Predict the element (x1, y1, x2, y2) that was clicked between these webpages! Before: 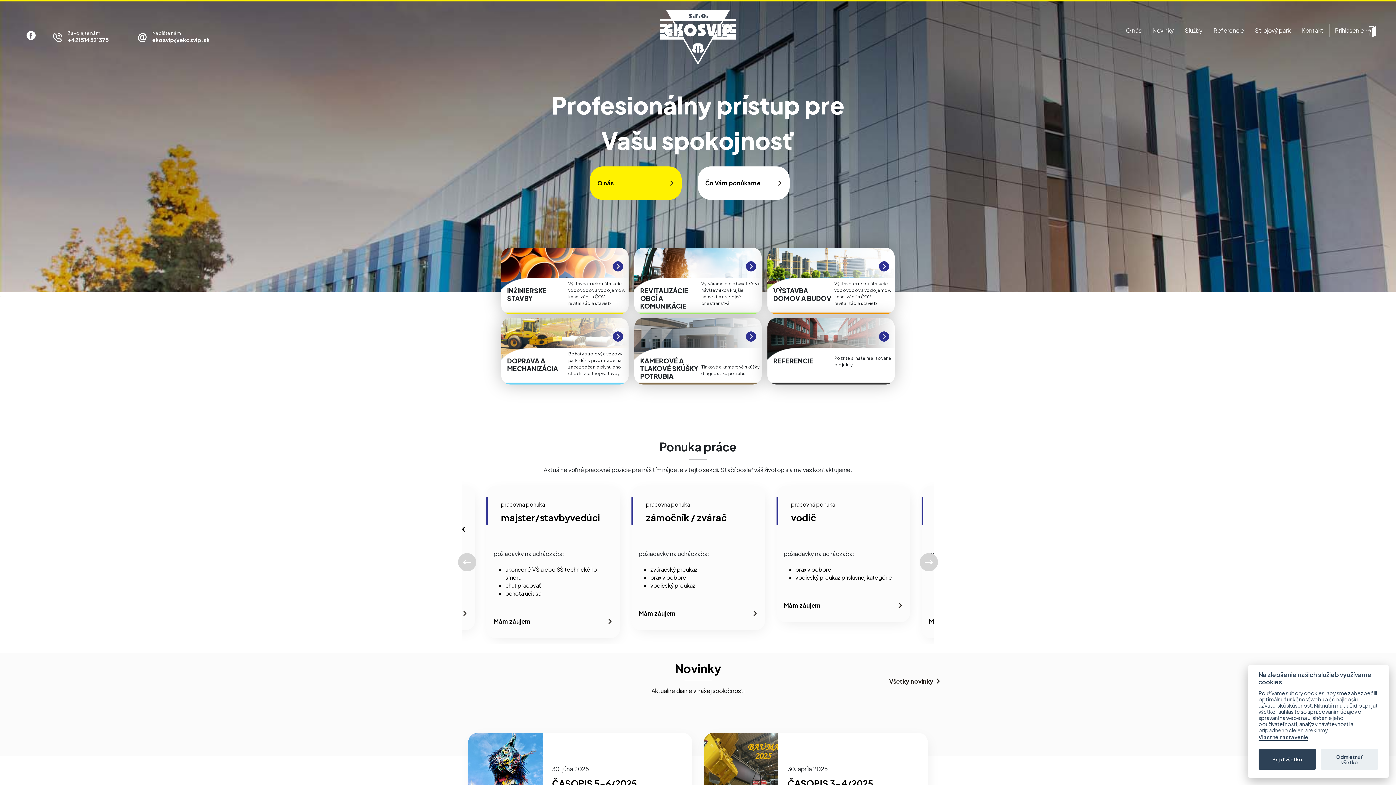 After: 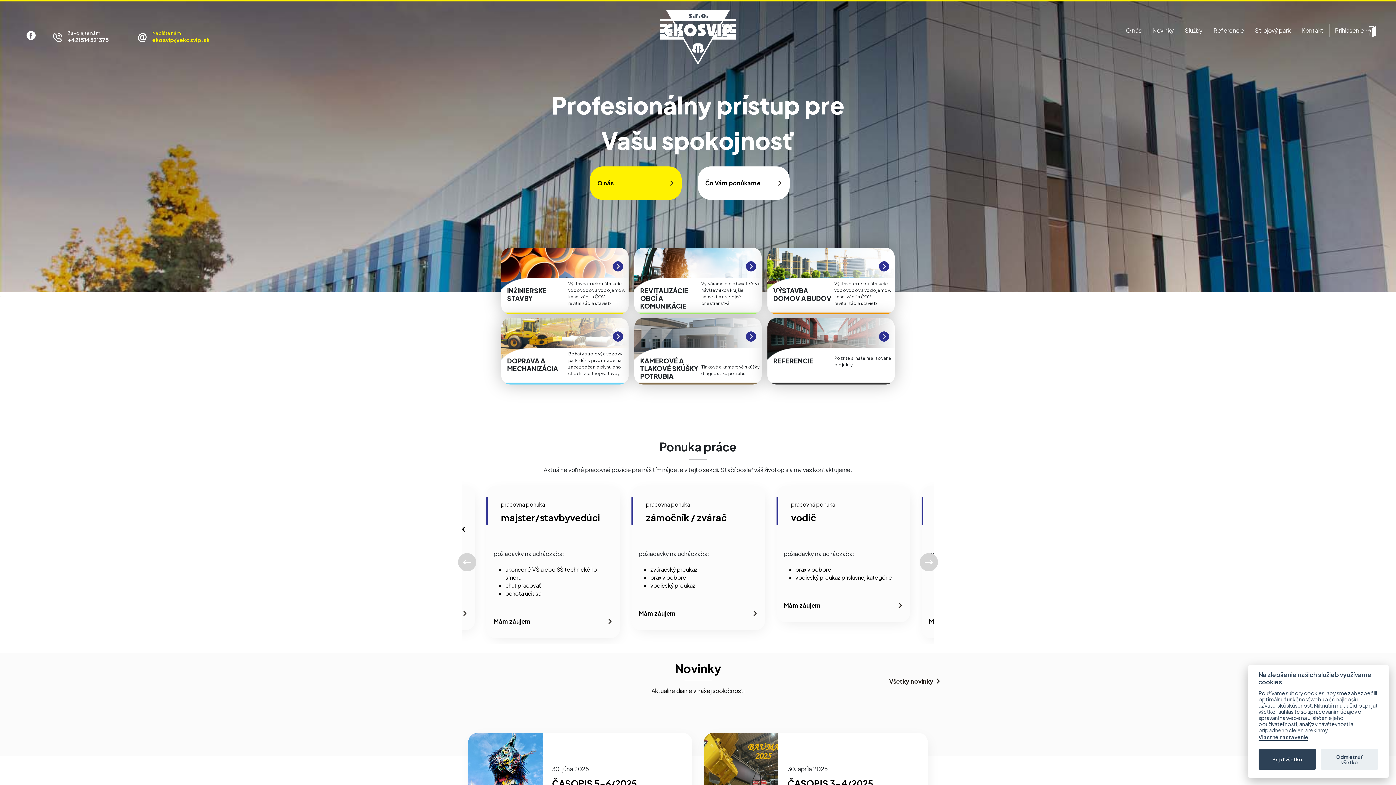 Action: label: Napíšte nám

ekosvip@ekosvip.sk bbox: (120, 30, 221, 44)